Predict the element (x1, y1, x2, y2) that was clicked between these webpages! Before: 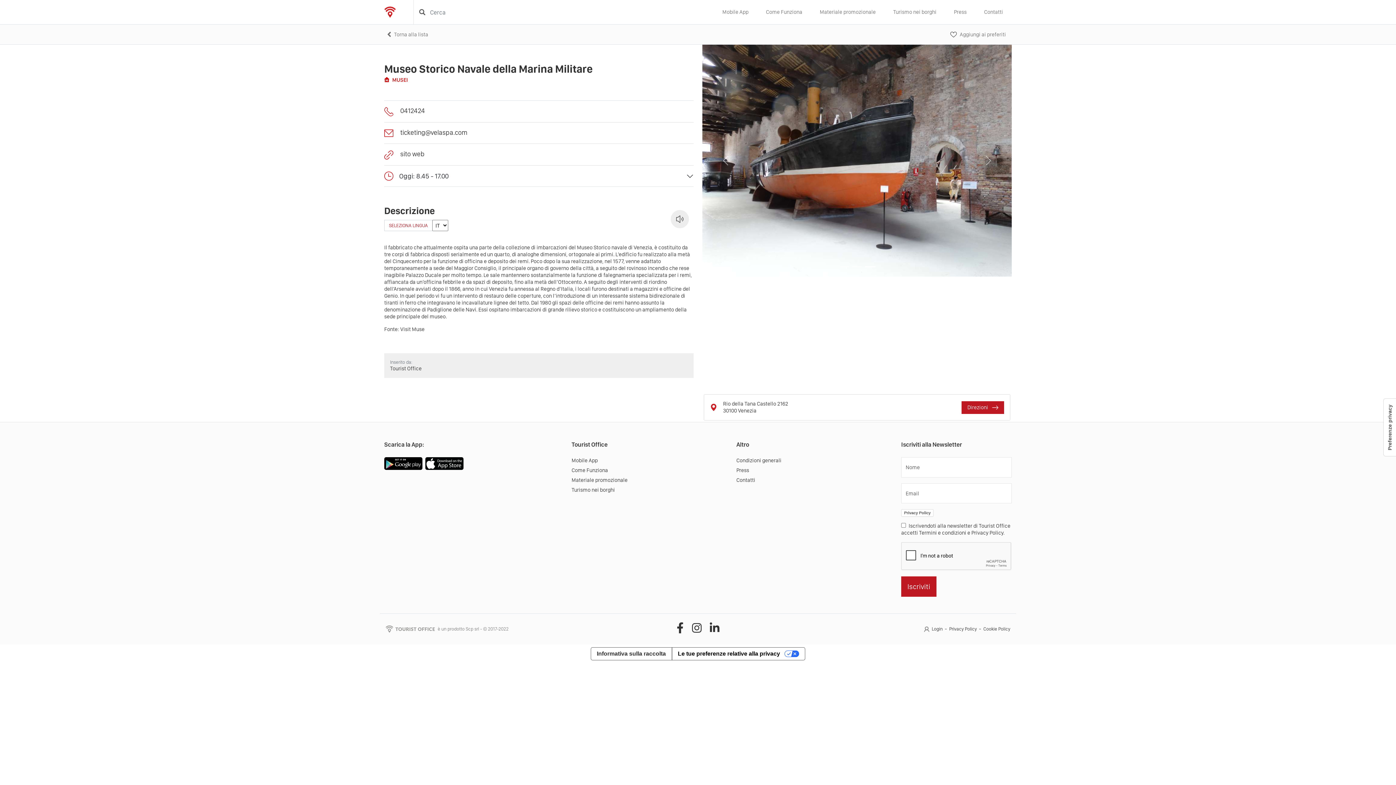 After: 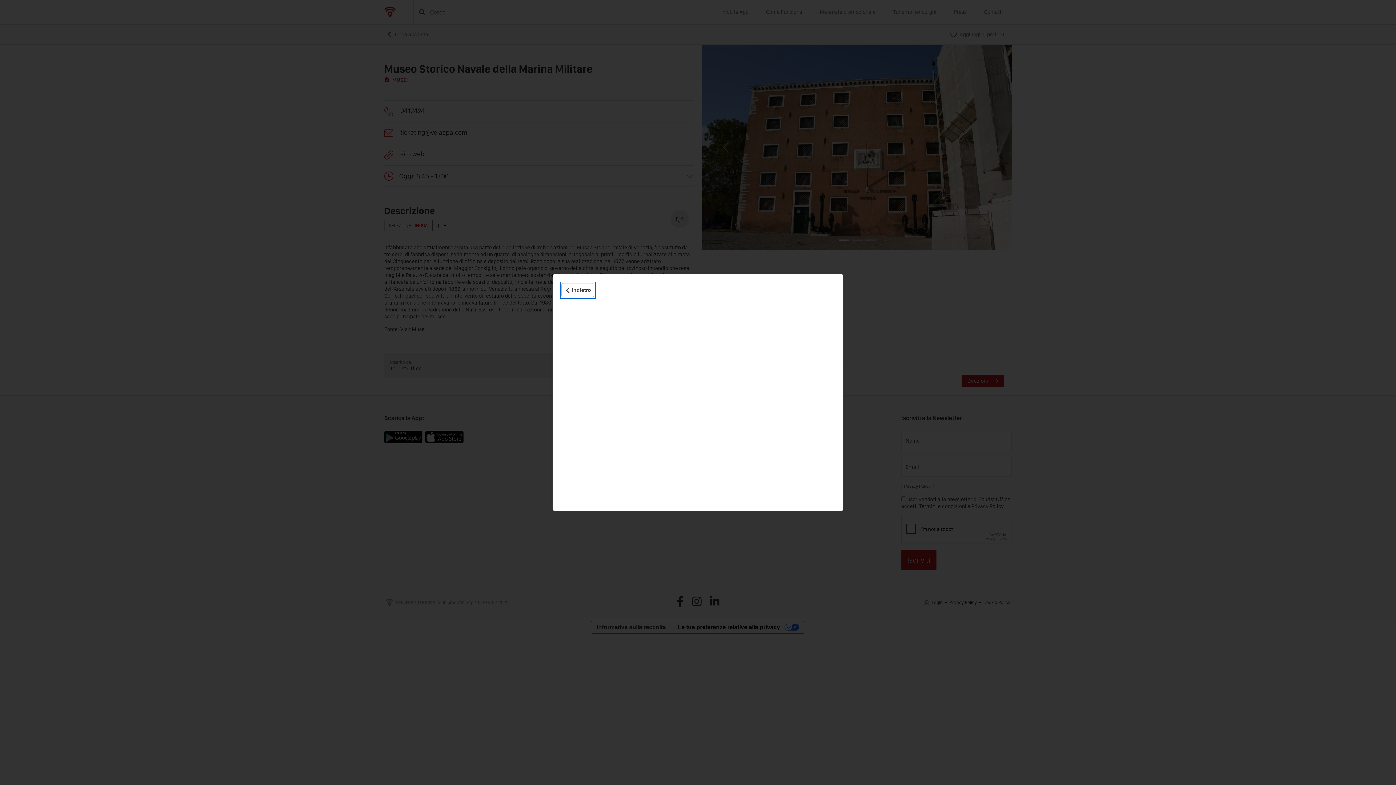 Action: bbox: (591, 621, 671, 633) label: Informativa sulla raccolta